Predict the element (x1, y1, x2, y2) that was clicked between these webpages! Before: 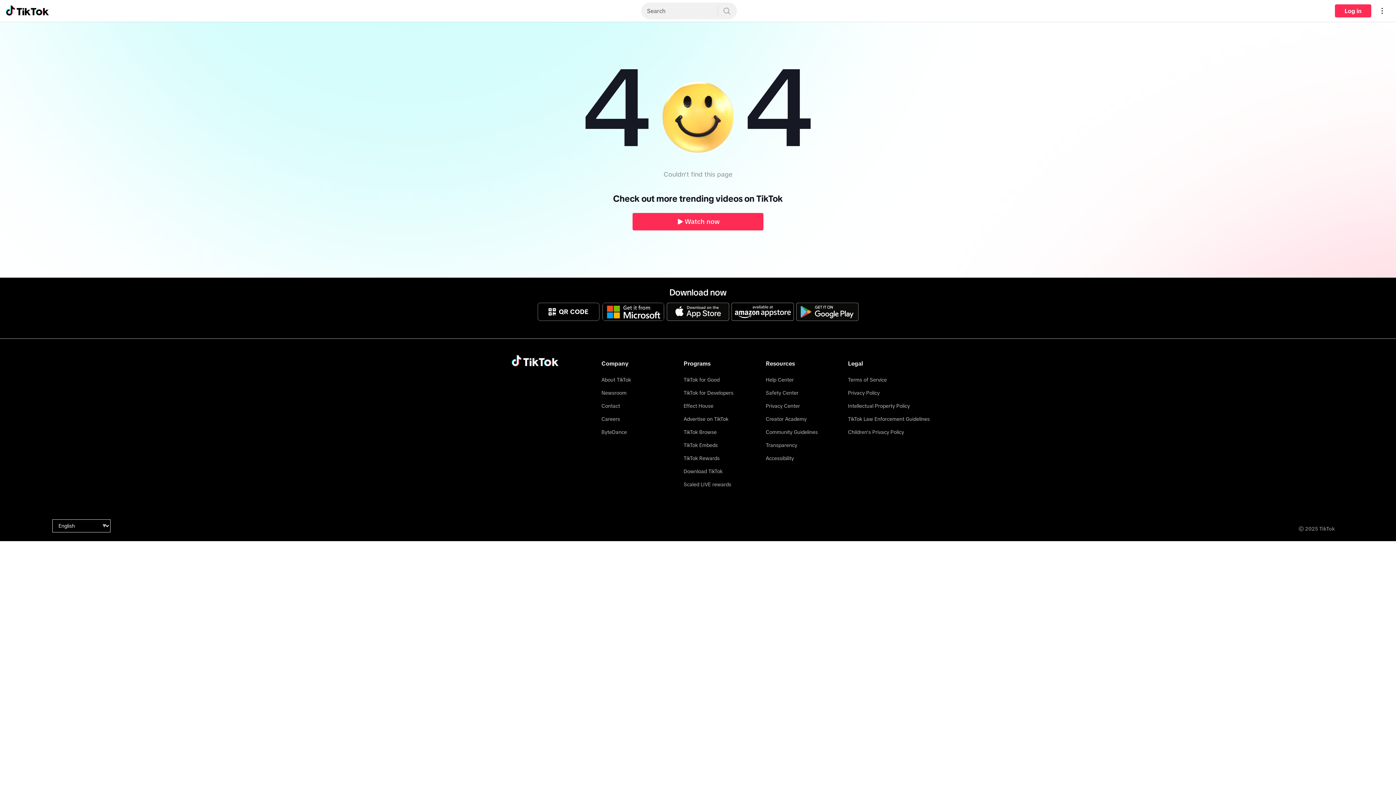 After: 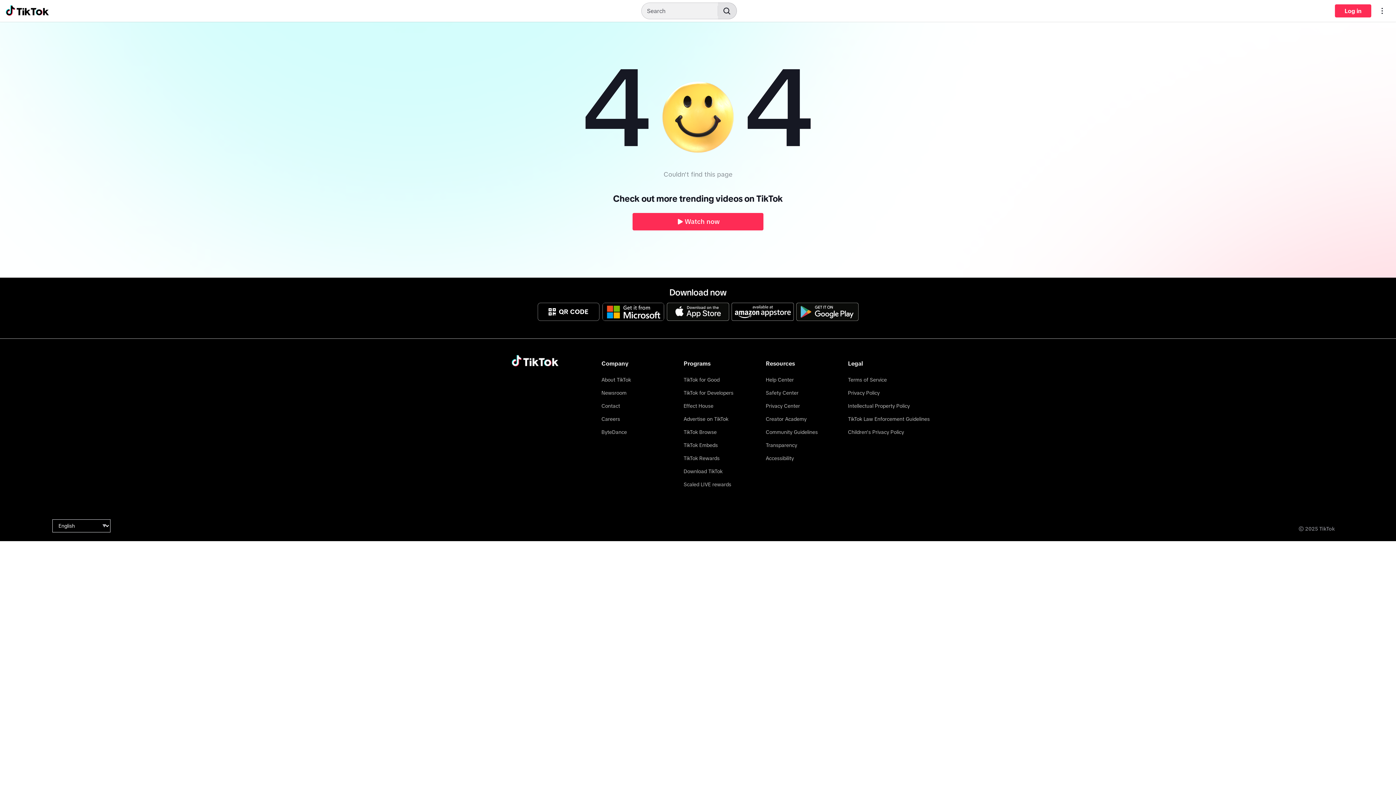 Action: bbox: (717, 2, 736, 19) label: Search